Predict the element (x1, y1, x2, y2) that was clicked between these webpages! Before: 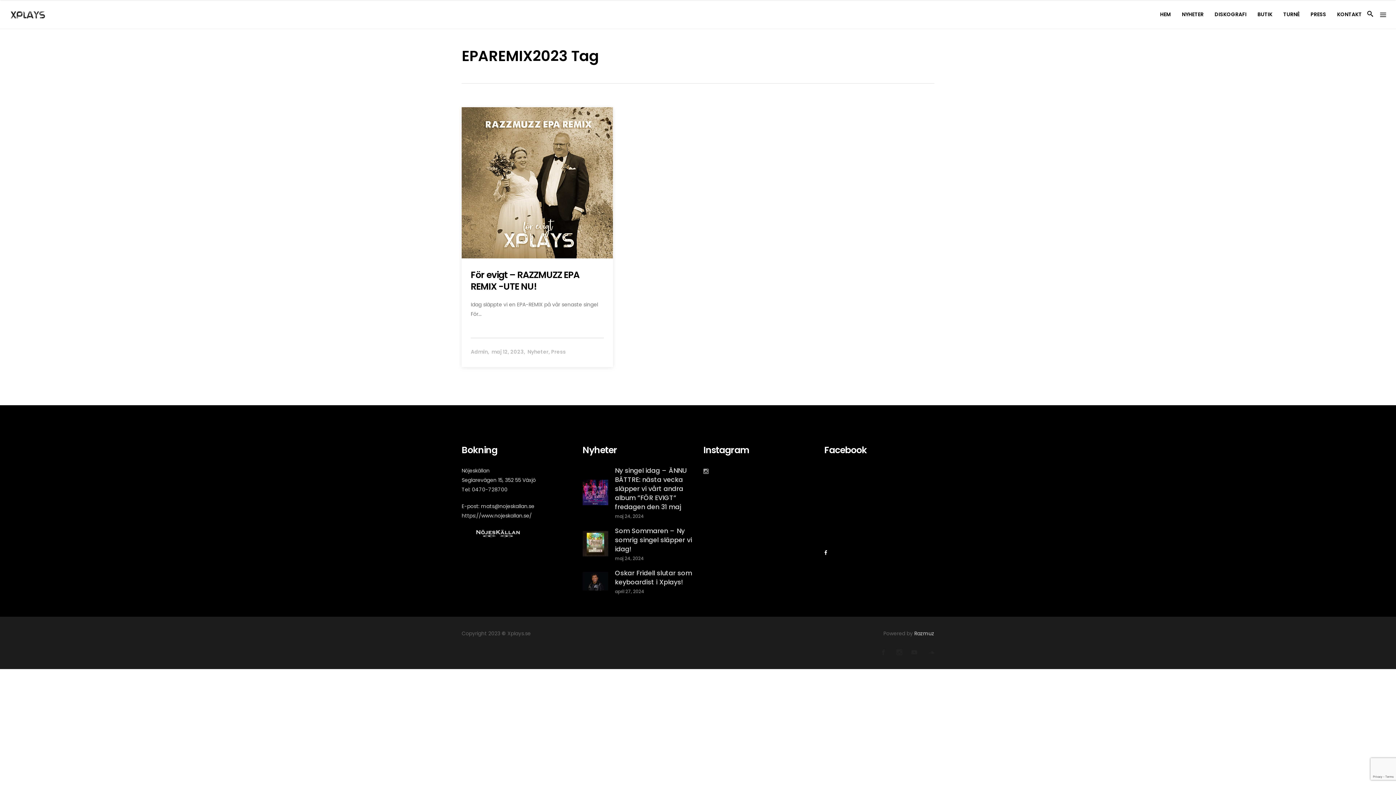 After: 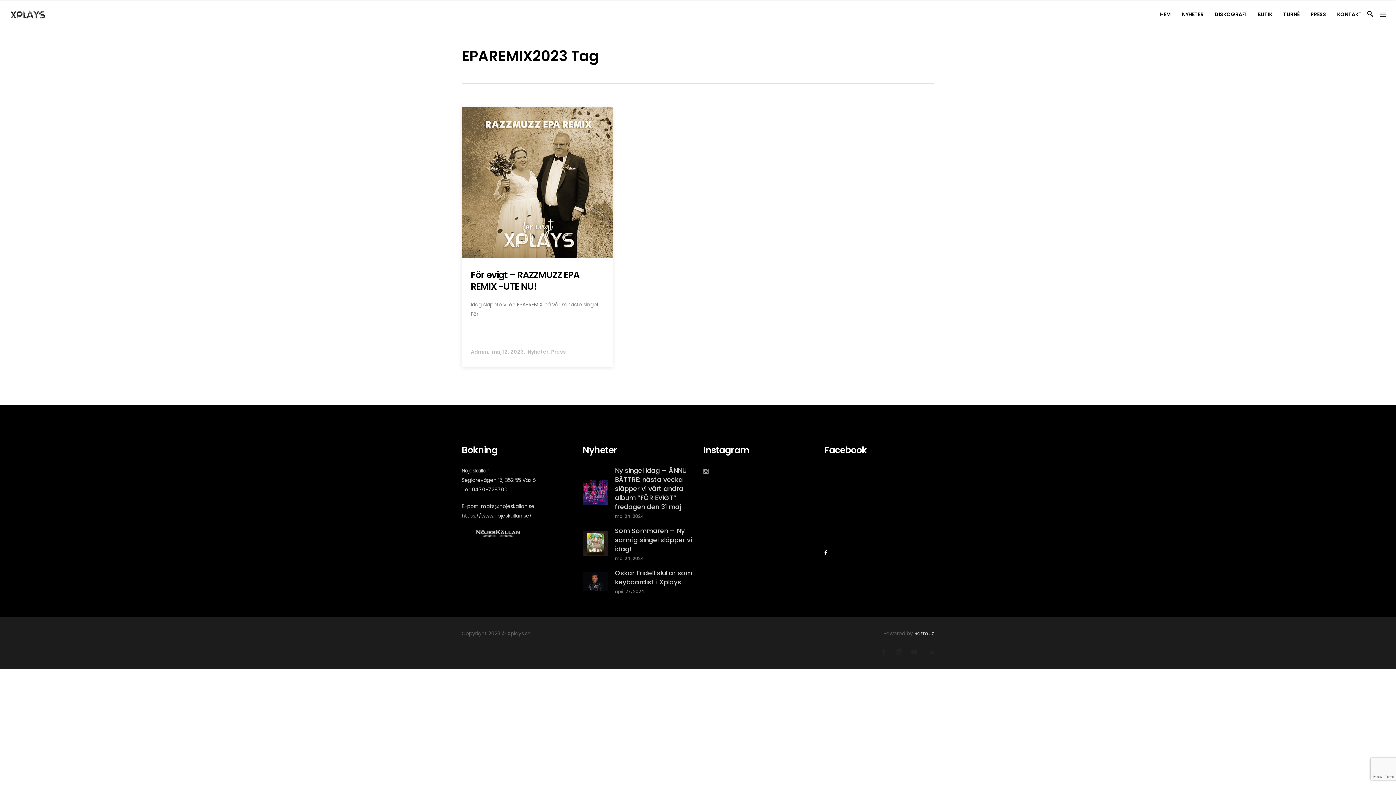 Action: bbox: (824, 548, 827, 557)